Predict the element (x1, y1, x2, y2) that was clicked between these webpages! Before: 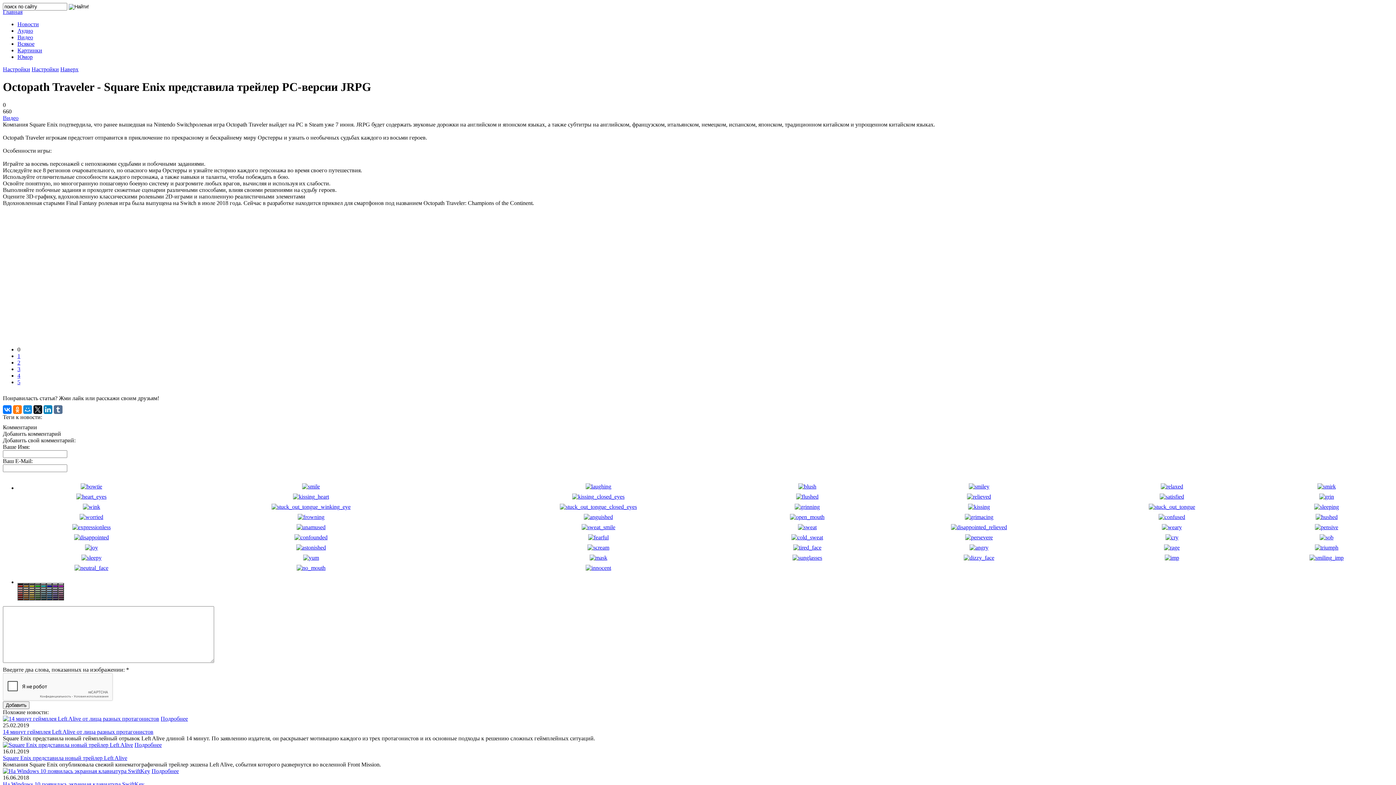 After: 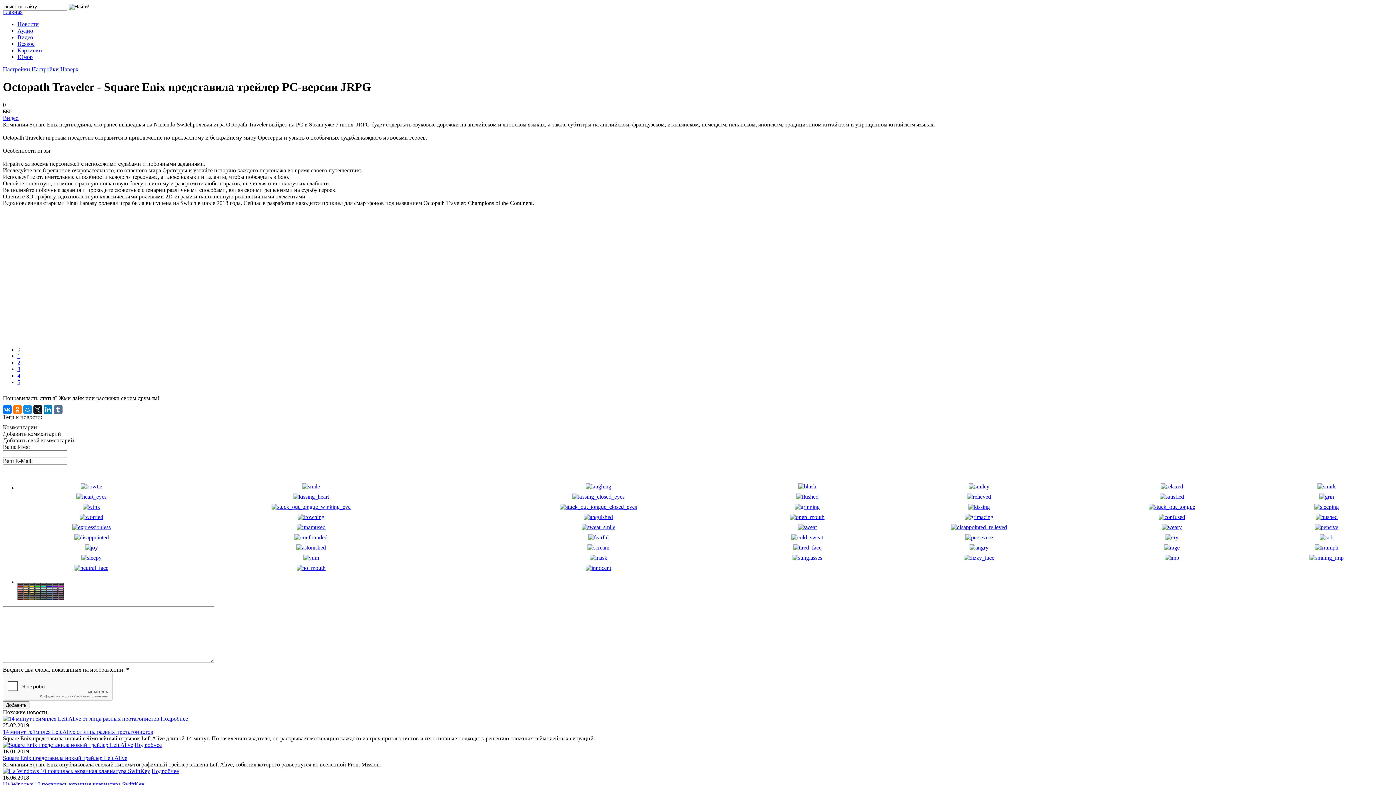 Action: bbox: (296, 524, 325, 530)